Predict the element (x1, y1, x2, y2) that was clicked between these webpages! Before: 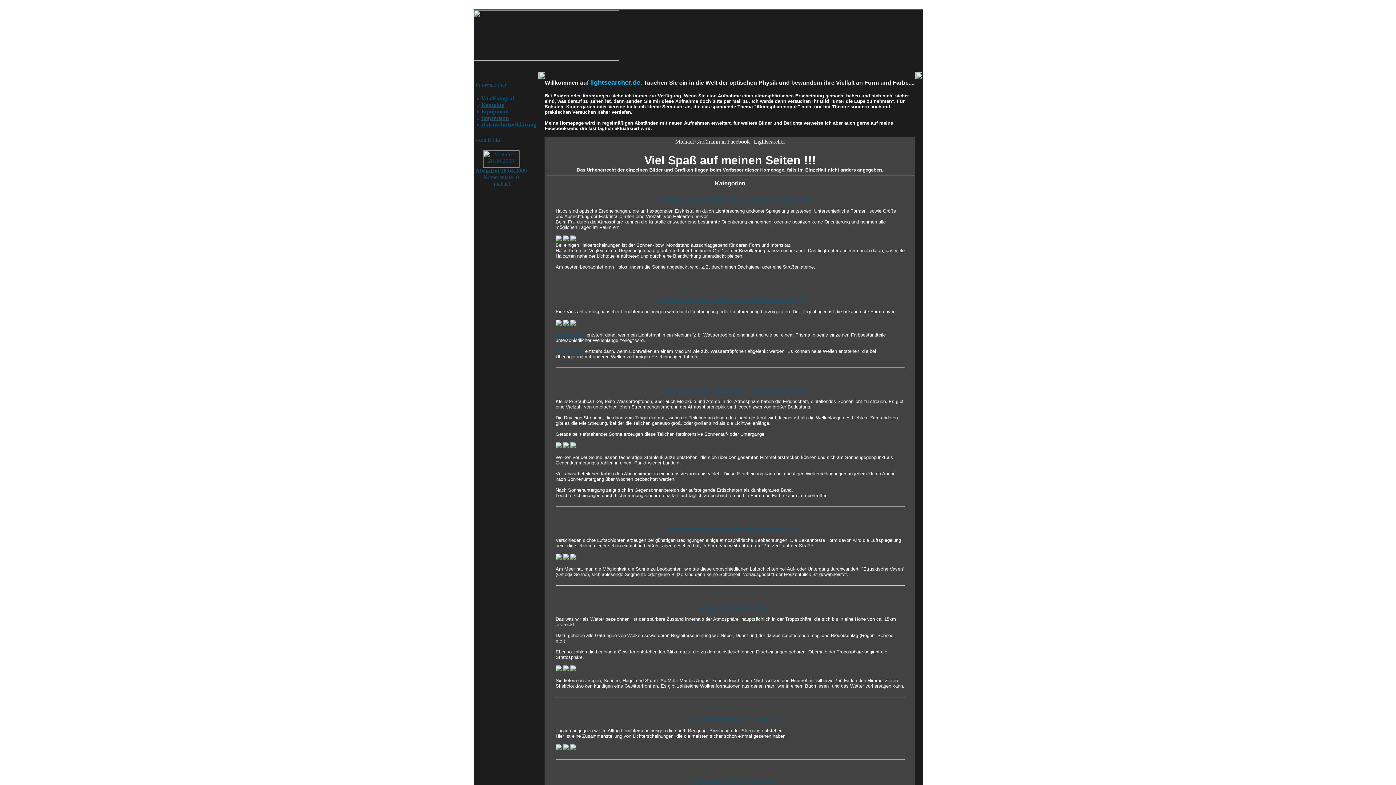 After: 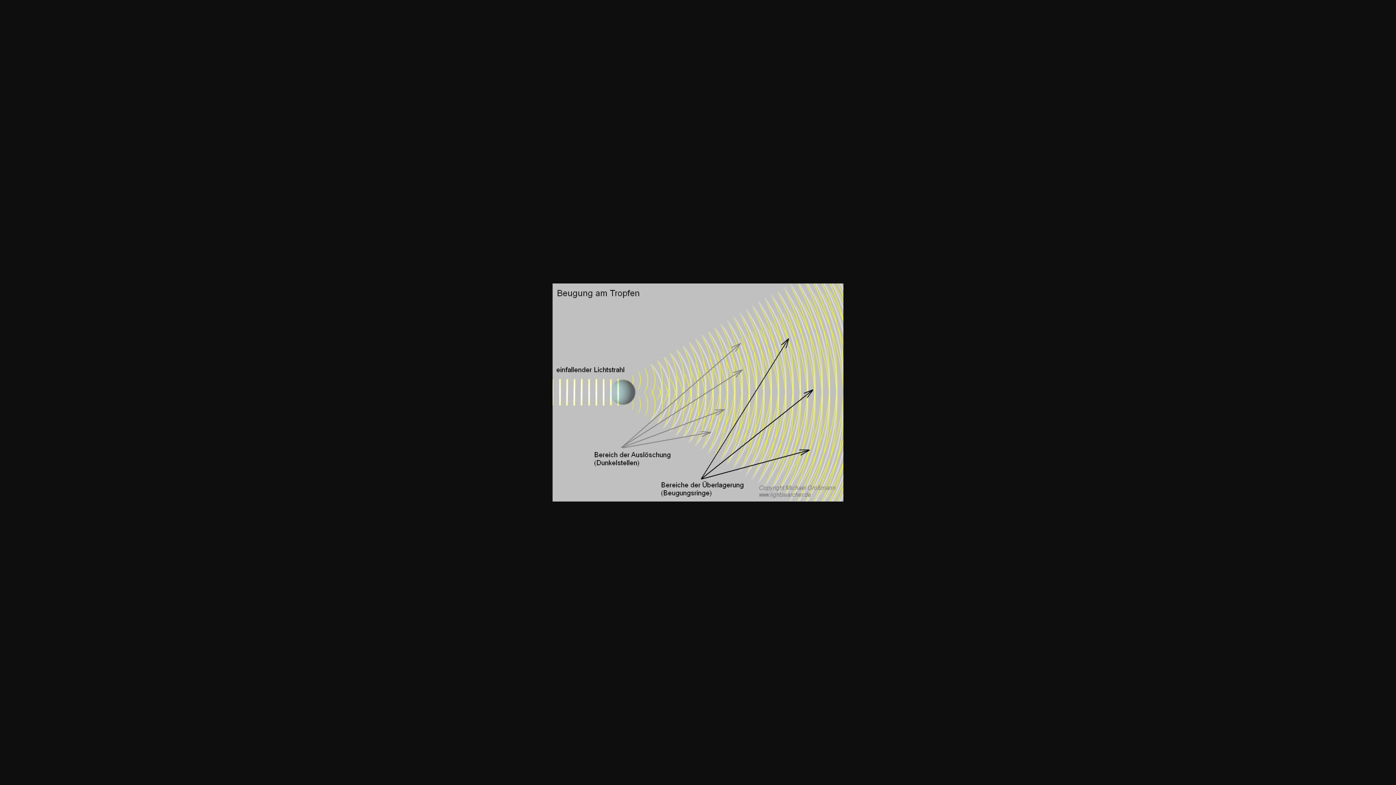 Action: bbox: (555, 348, 583, 354) label: Lichtbeugung